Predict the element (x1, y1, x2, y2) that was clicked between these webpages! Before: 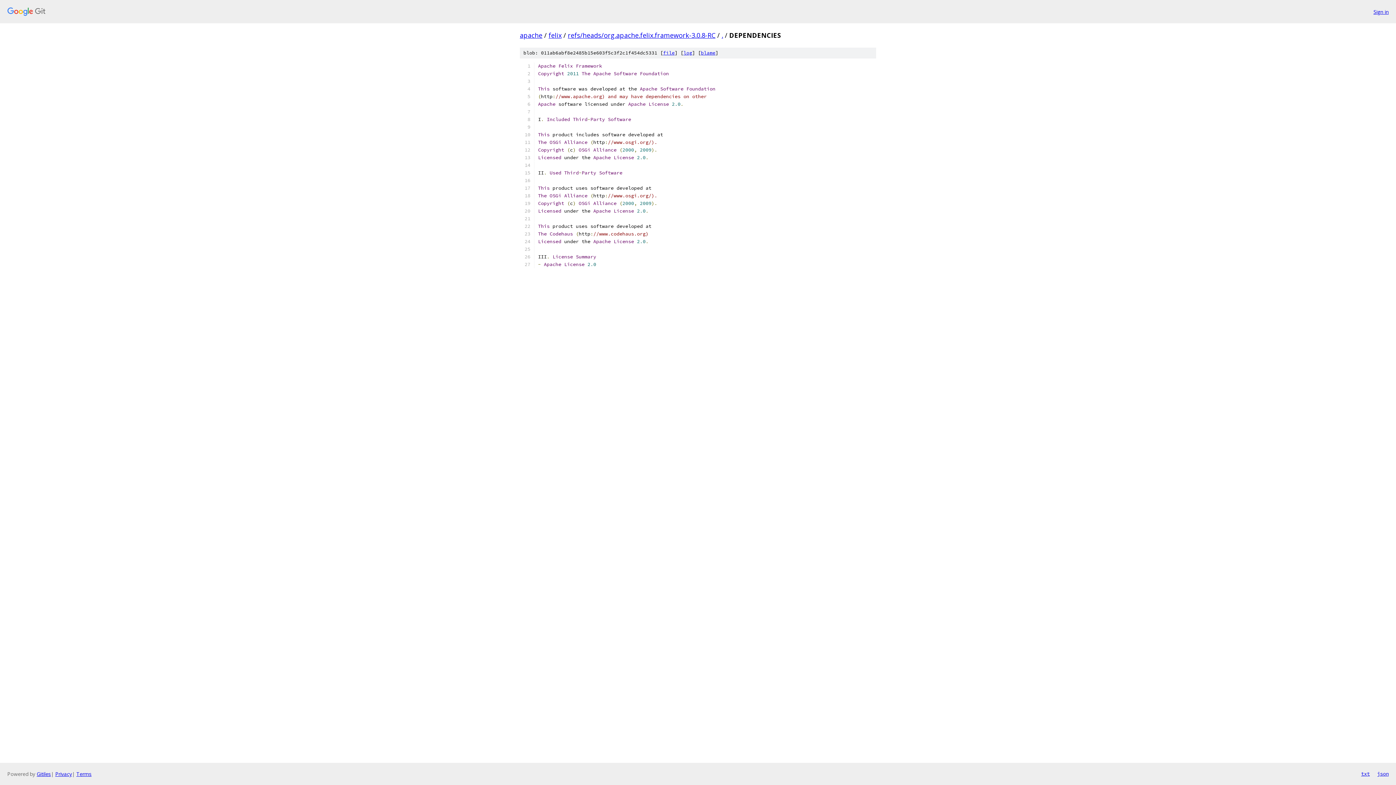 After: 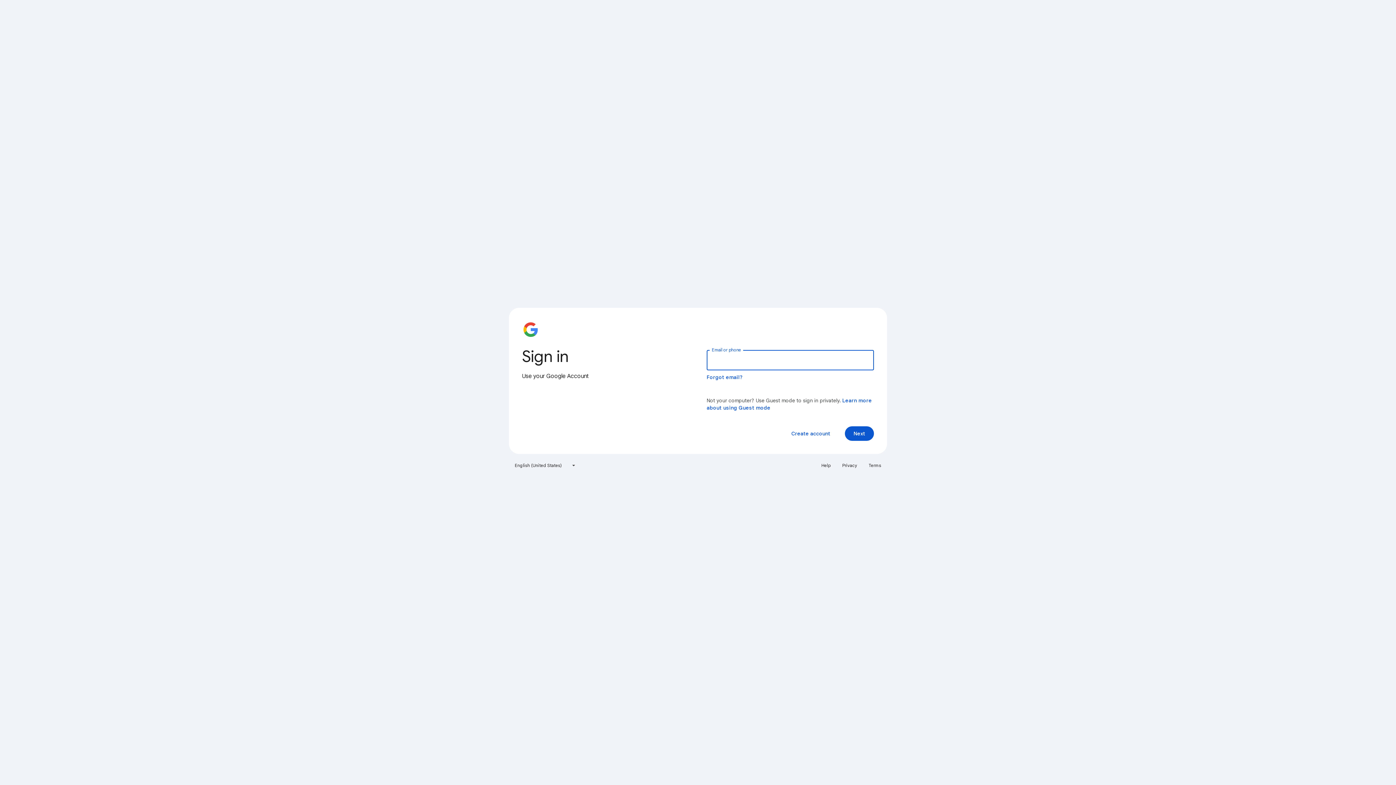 Action: bbox: (1373, 7, 1389, 15) label: Sign in